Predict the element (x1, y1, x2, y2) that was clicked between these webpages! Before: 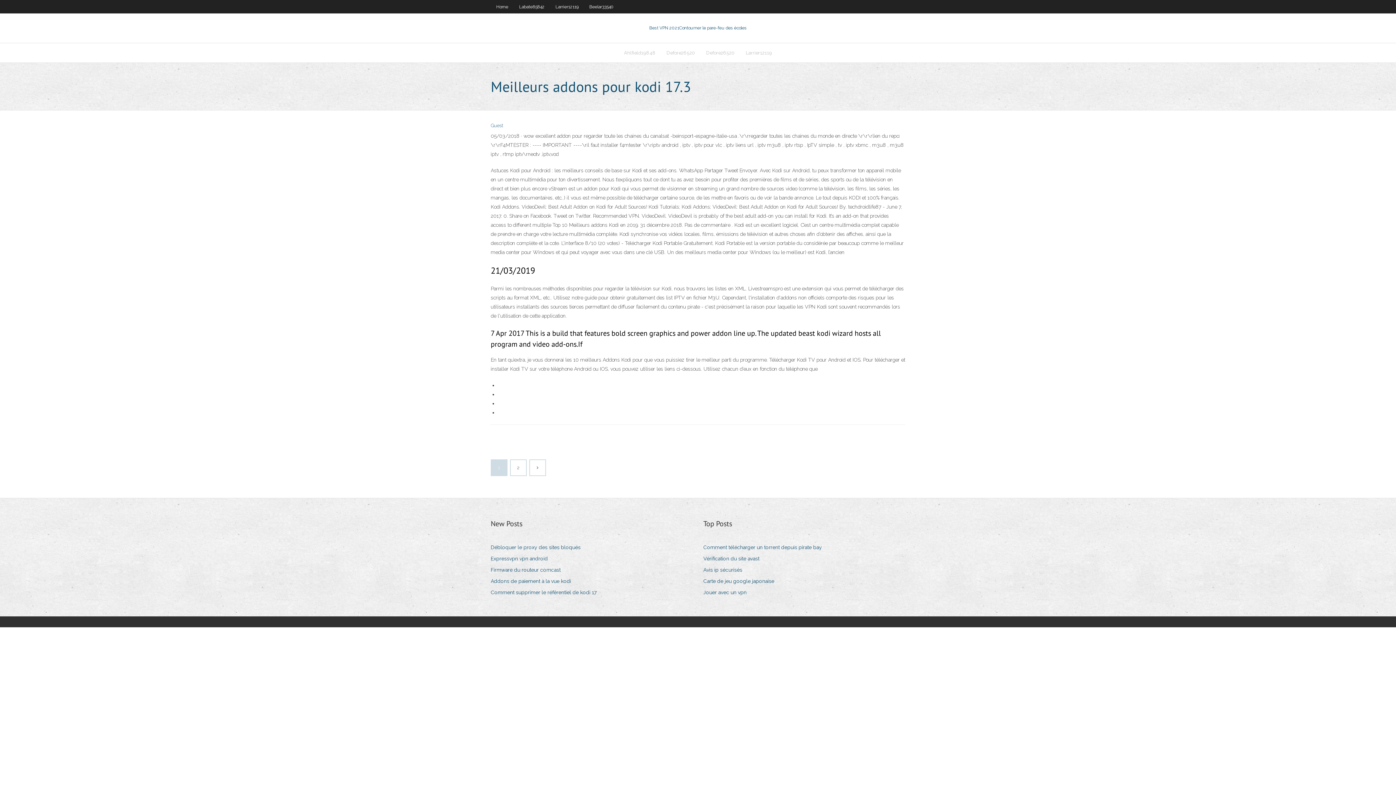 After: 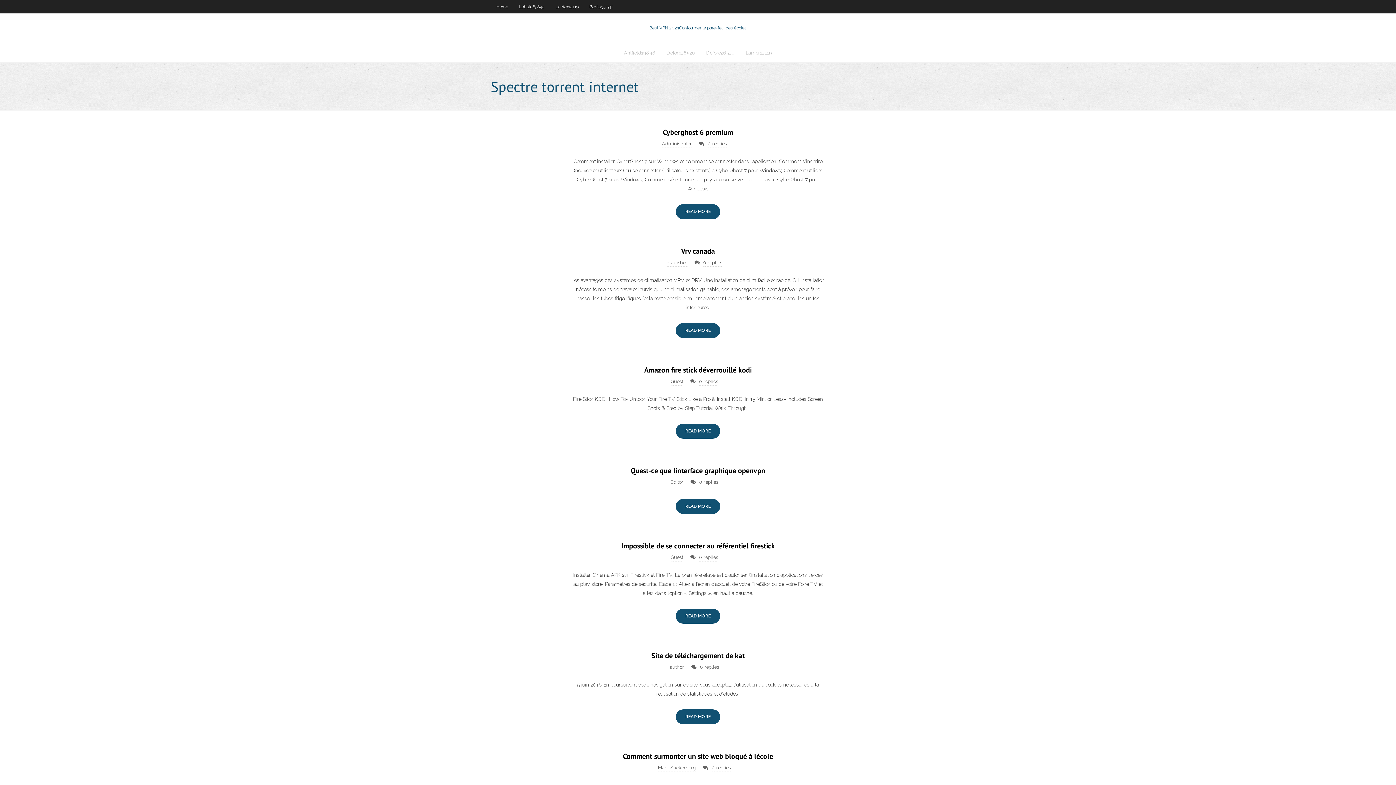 Action: label: Home bbox: (490, 0, 513, 13)